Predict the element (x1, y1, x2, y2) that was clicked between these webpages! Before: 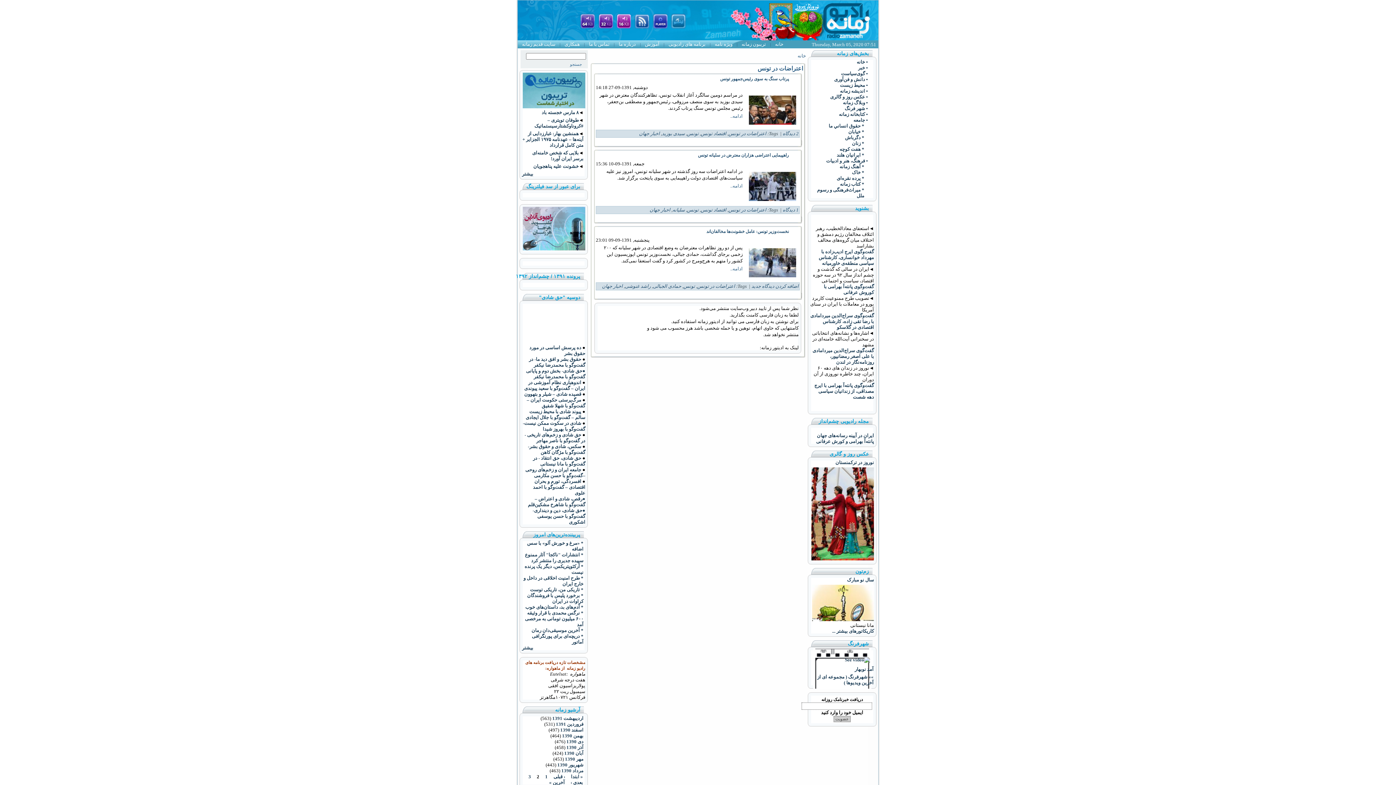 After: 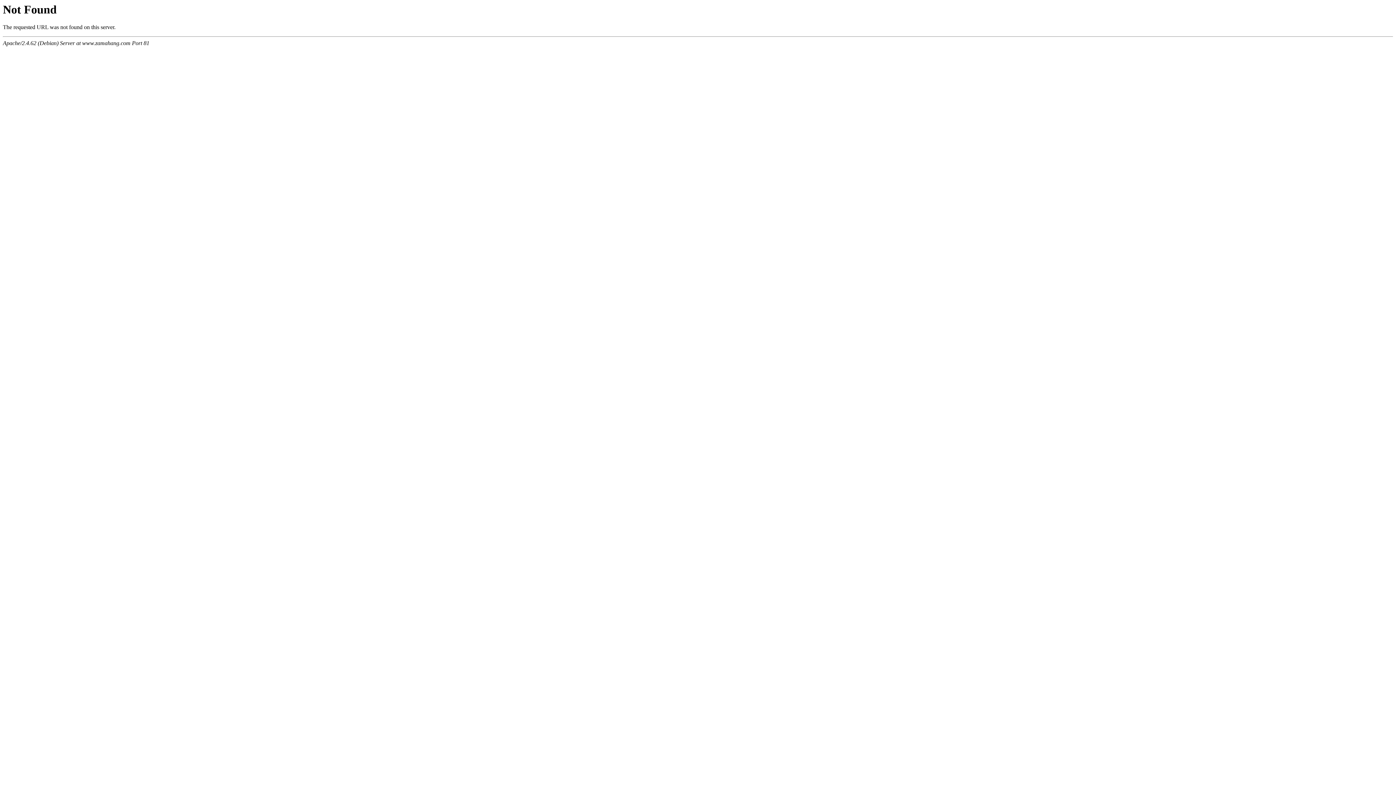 Action: label: گفت‌گوی سراج‌الدین میردامادی با علی اصغر رمضانپور، روزنامه‌نگار در لندن bbox: (812, 348, 874, 365)